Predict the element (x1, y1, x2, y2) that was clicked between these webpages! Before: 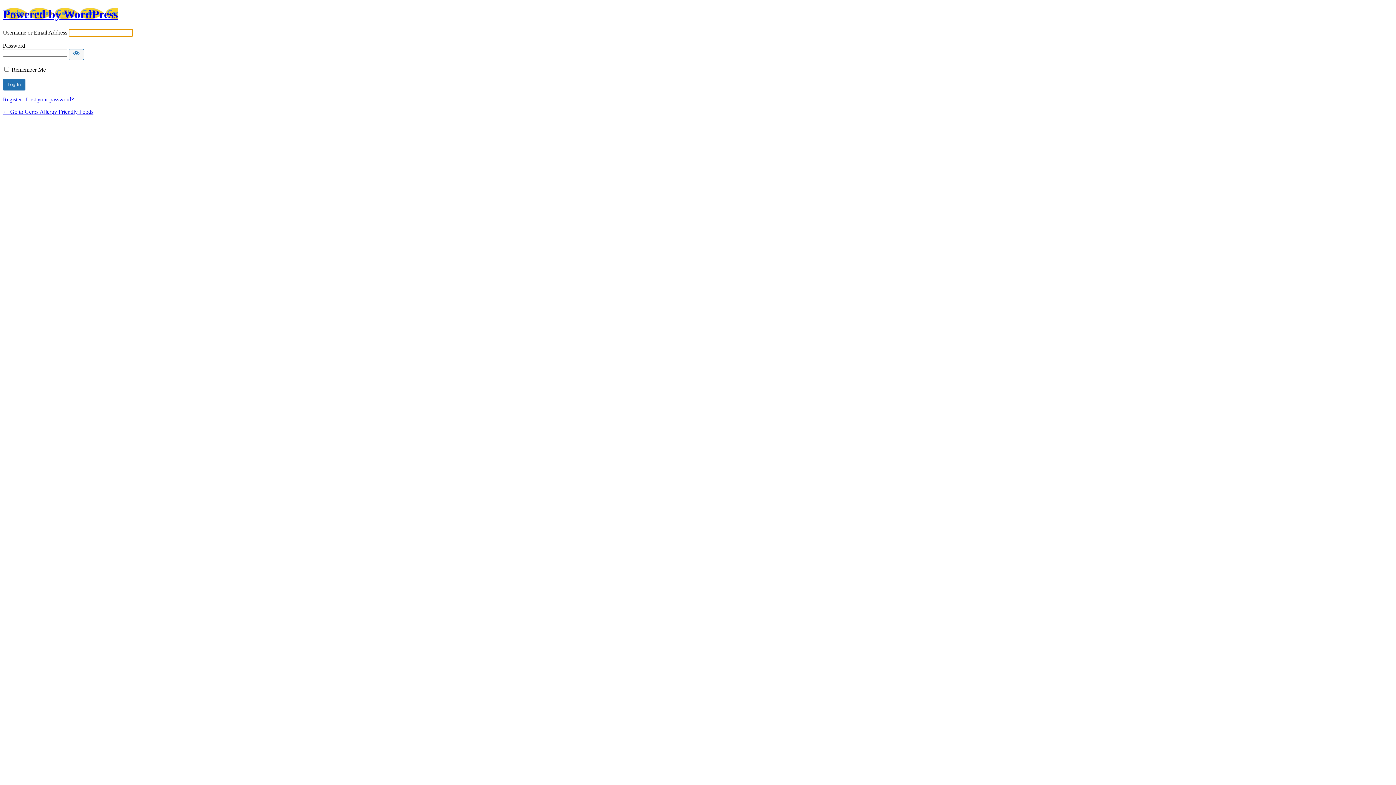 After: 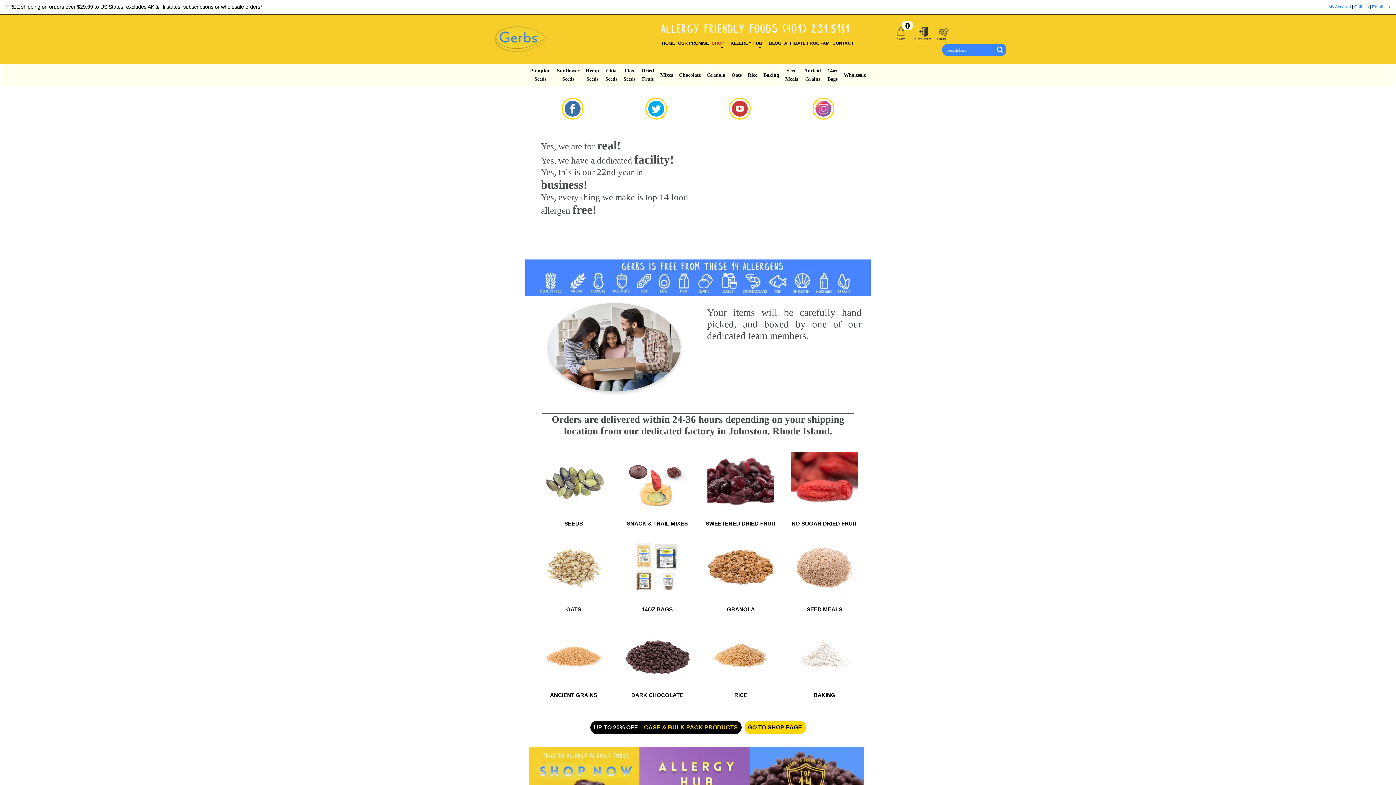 Action: bbox: (2, 108, 93, 114) label: ← Go to Gerbs Allergy Friendly Foods